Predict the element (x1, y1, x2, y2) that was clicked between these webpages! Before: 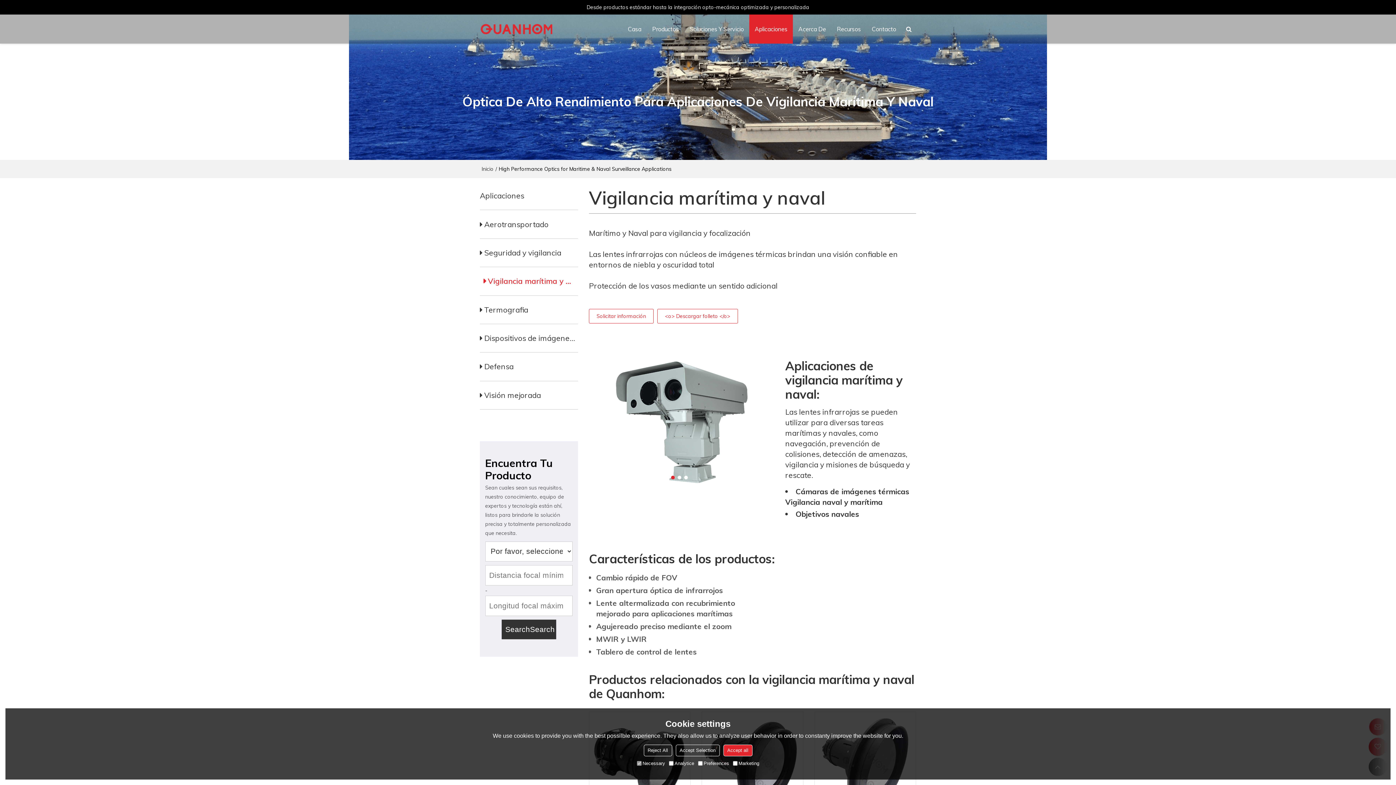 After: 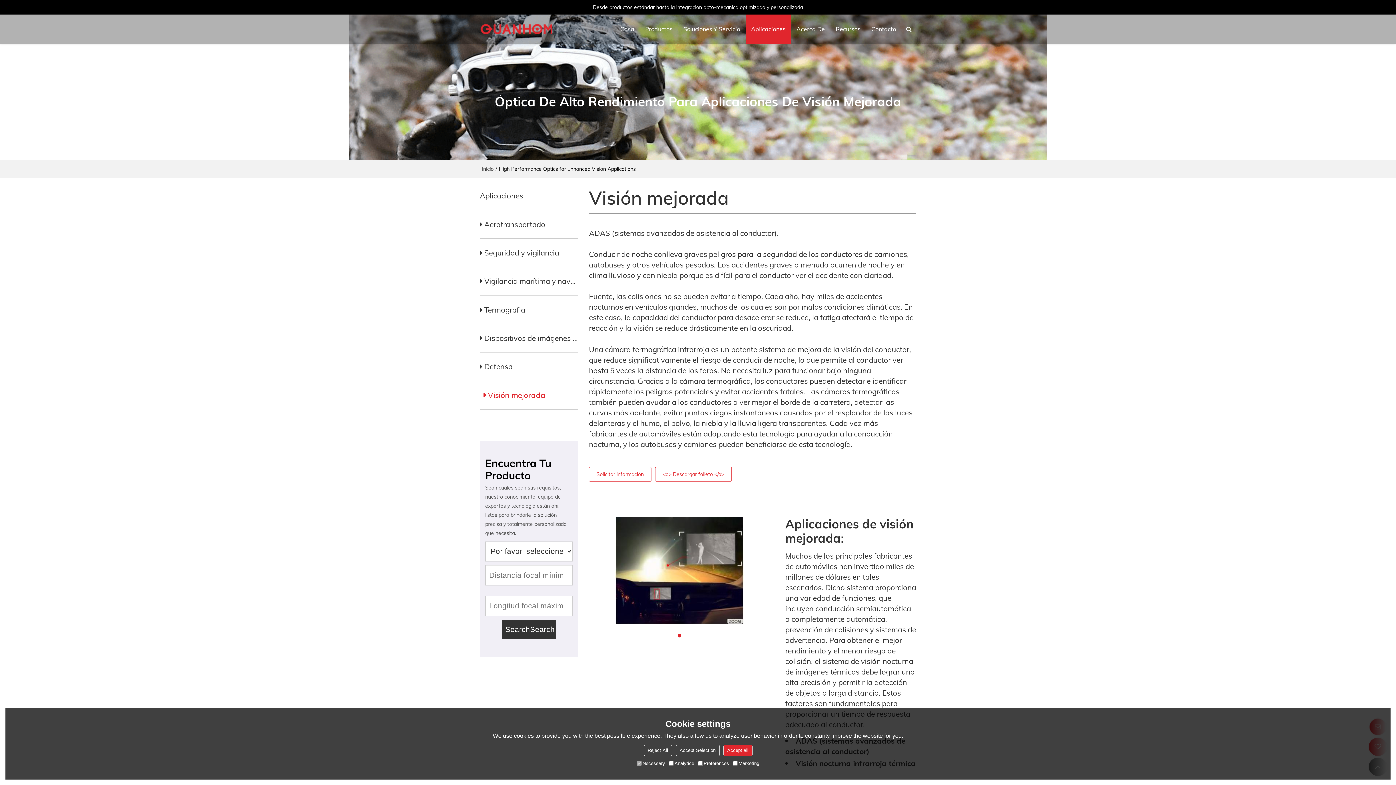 Action: label: Visión mejorada bbox: (480, 381, 578, 409)